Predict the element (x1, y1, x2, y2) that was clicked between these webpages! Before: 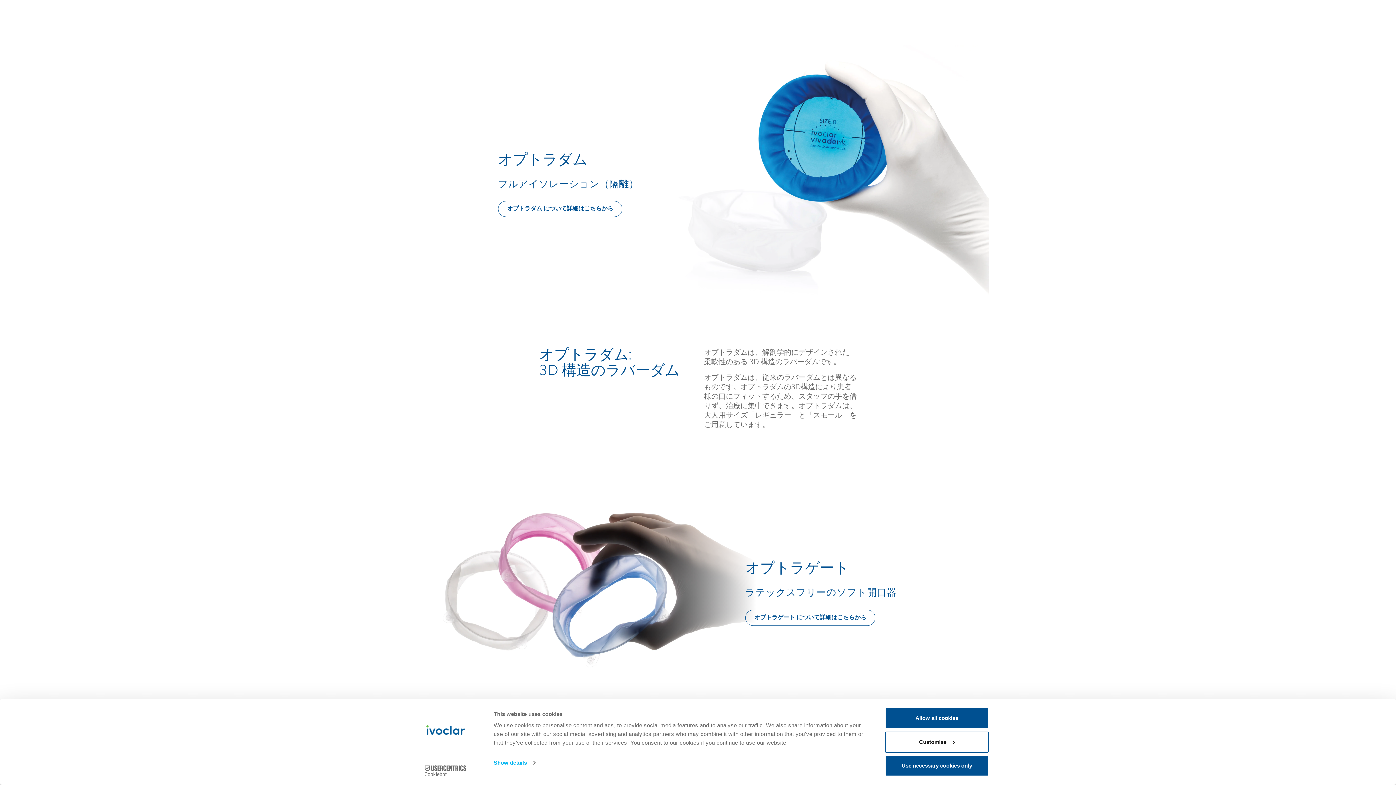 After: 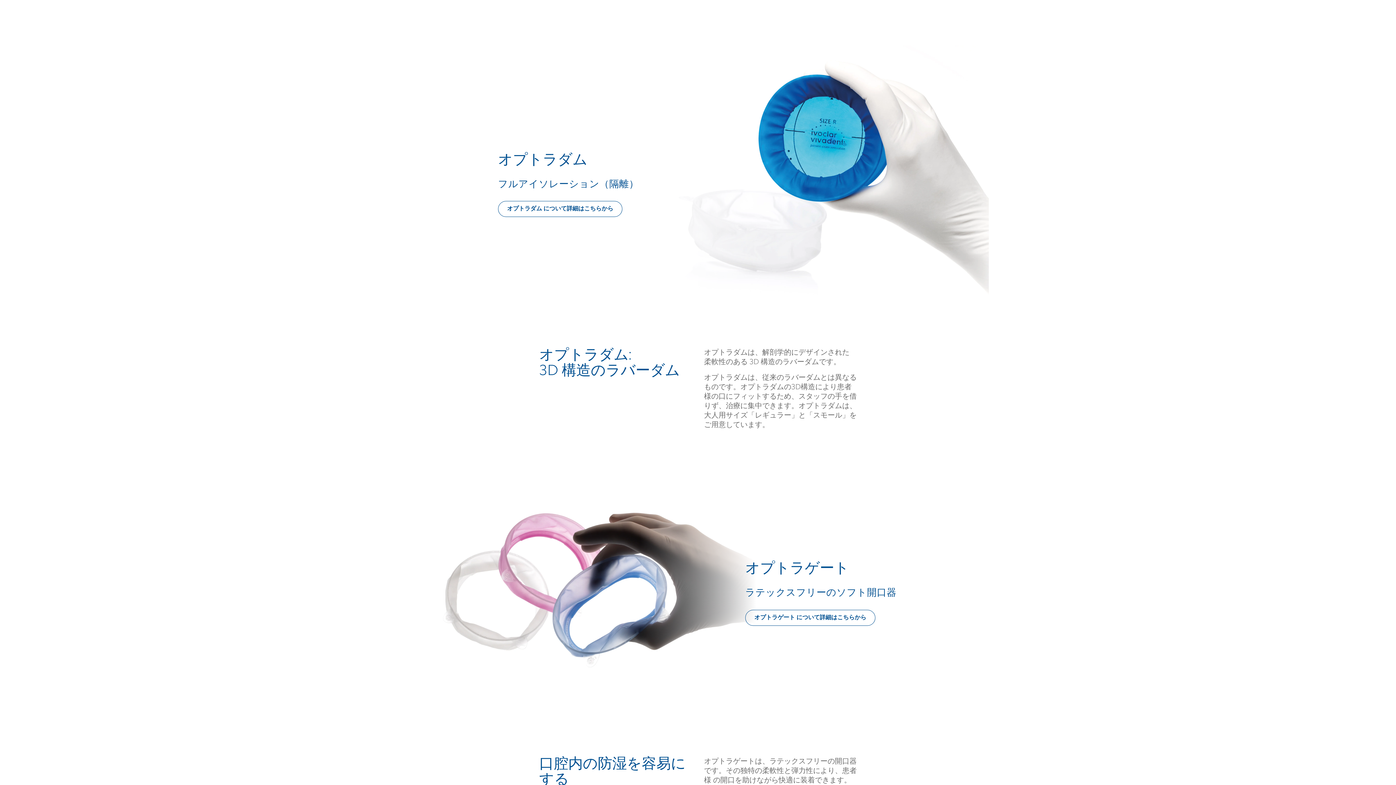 Action: label: Use necessary cookies only bbox: (885, 755, 989, 776)